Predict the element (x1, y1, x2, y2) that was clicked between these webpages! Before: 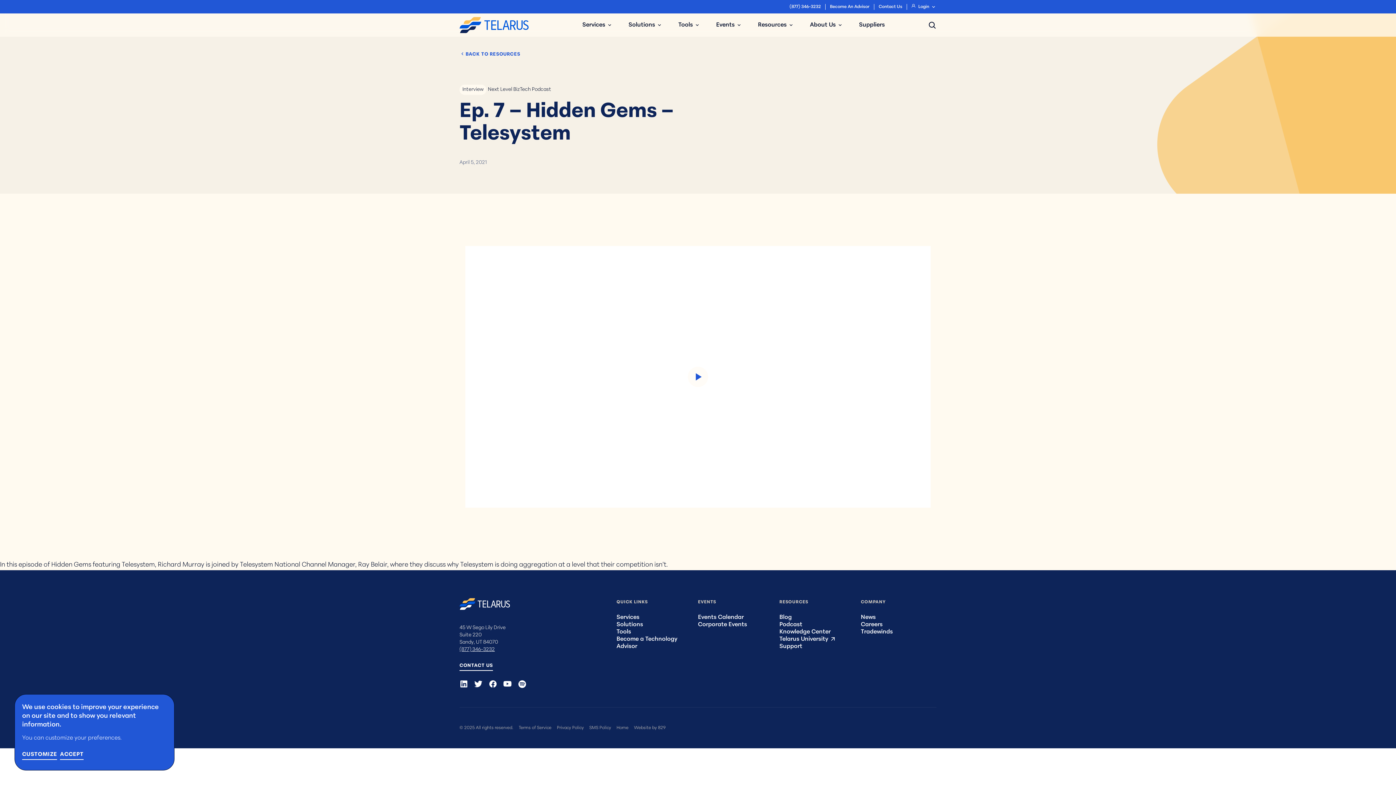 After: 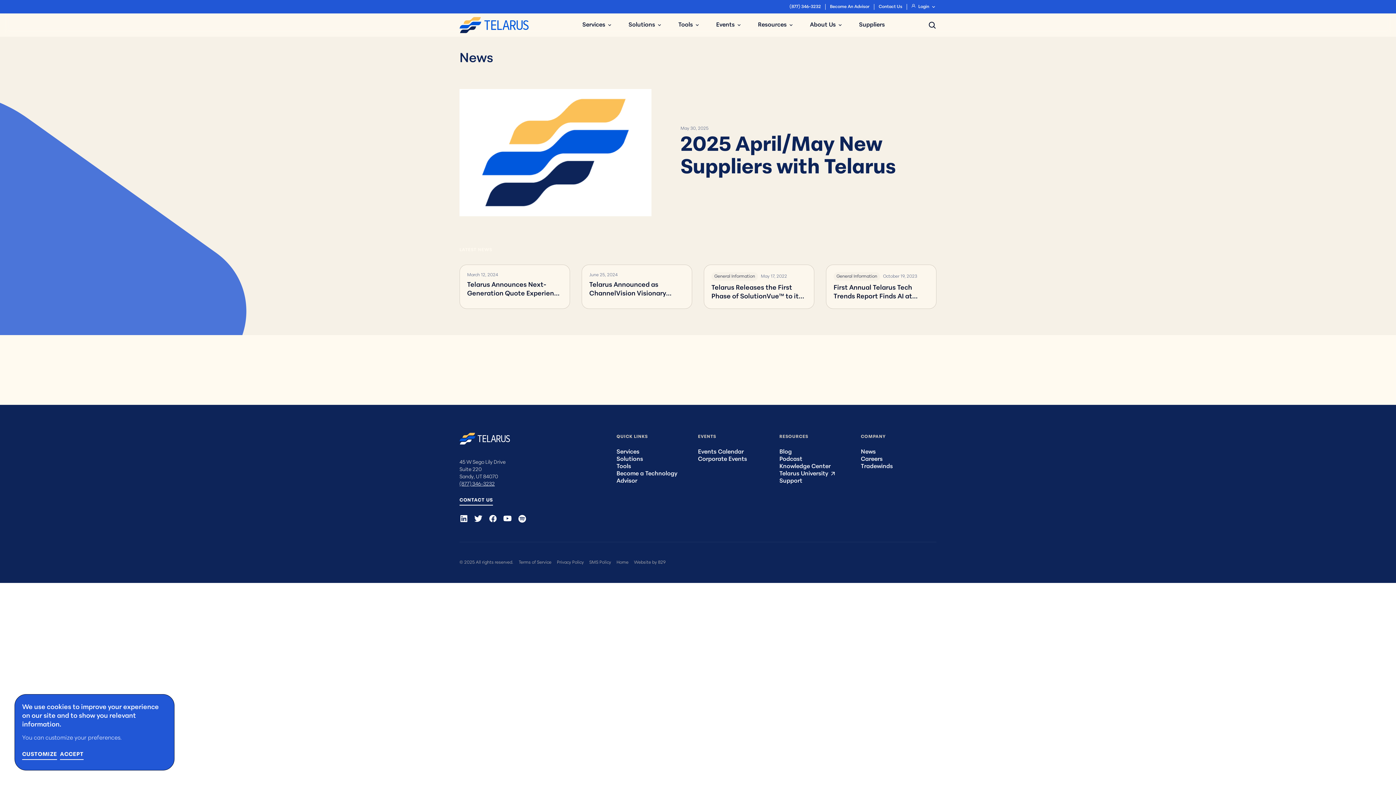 Action: label: News bbox: (861, 614, 876, 620)